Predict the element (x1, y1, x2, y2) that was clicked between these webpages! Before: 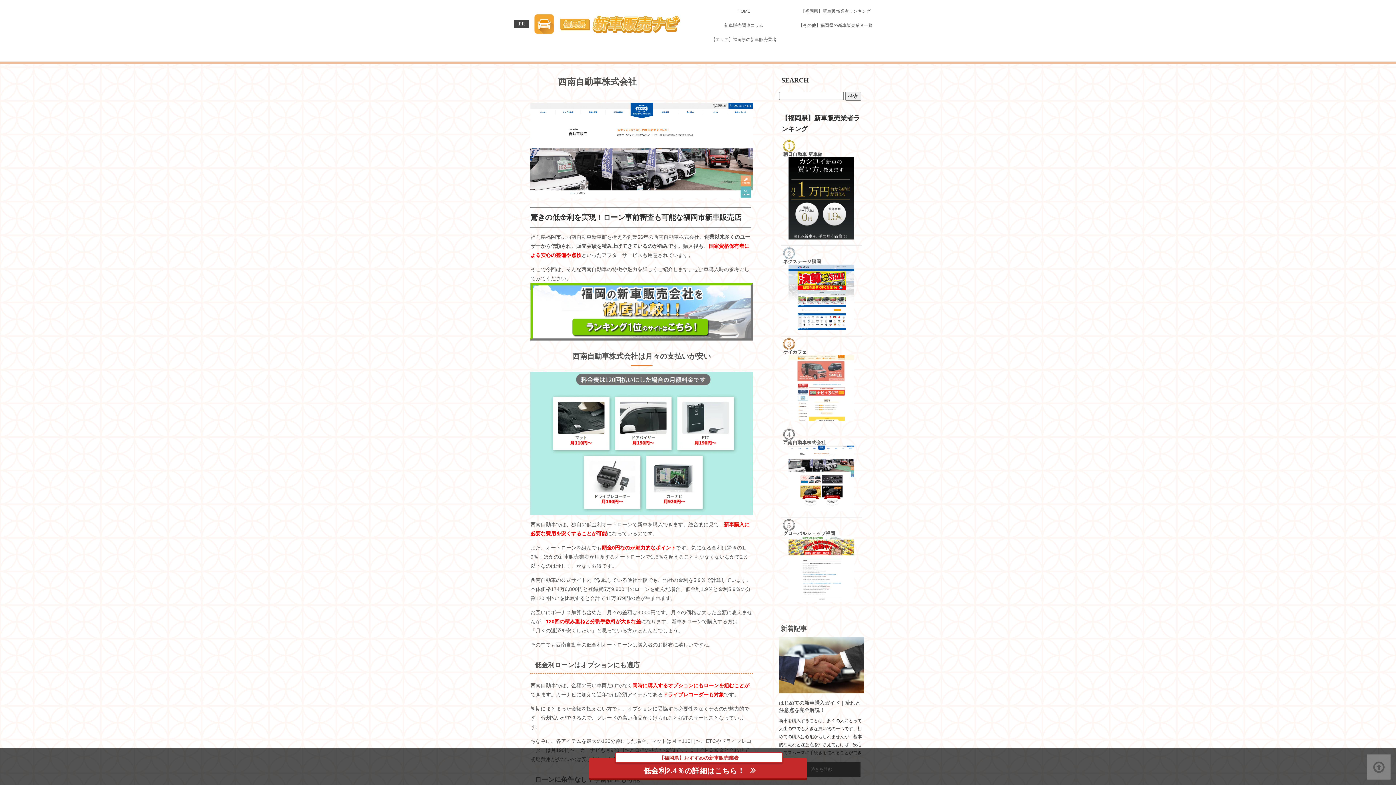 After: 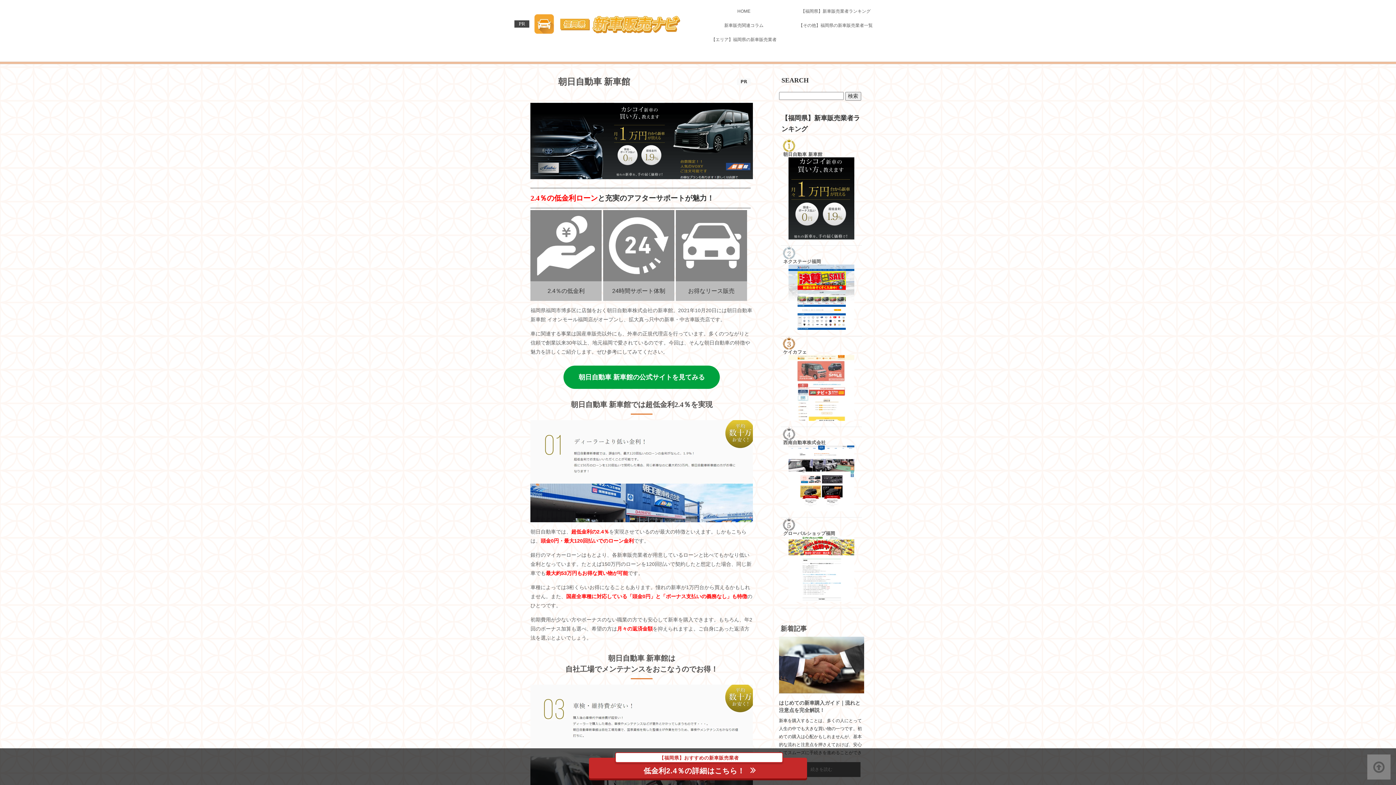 Action: bbox: (779, 140, 864, 245) label: 朝日自動車 新車館